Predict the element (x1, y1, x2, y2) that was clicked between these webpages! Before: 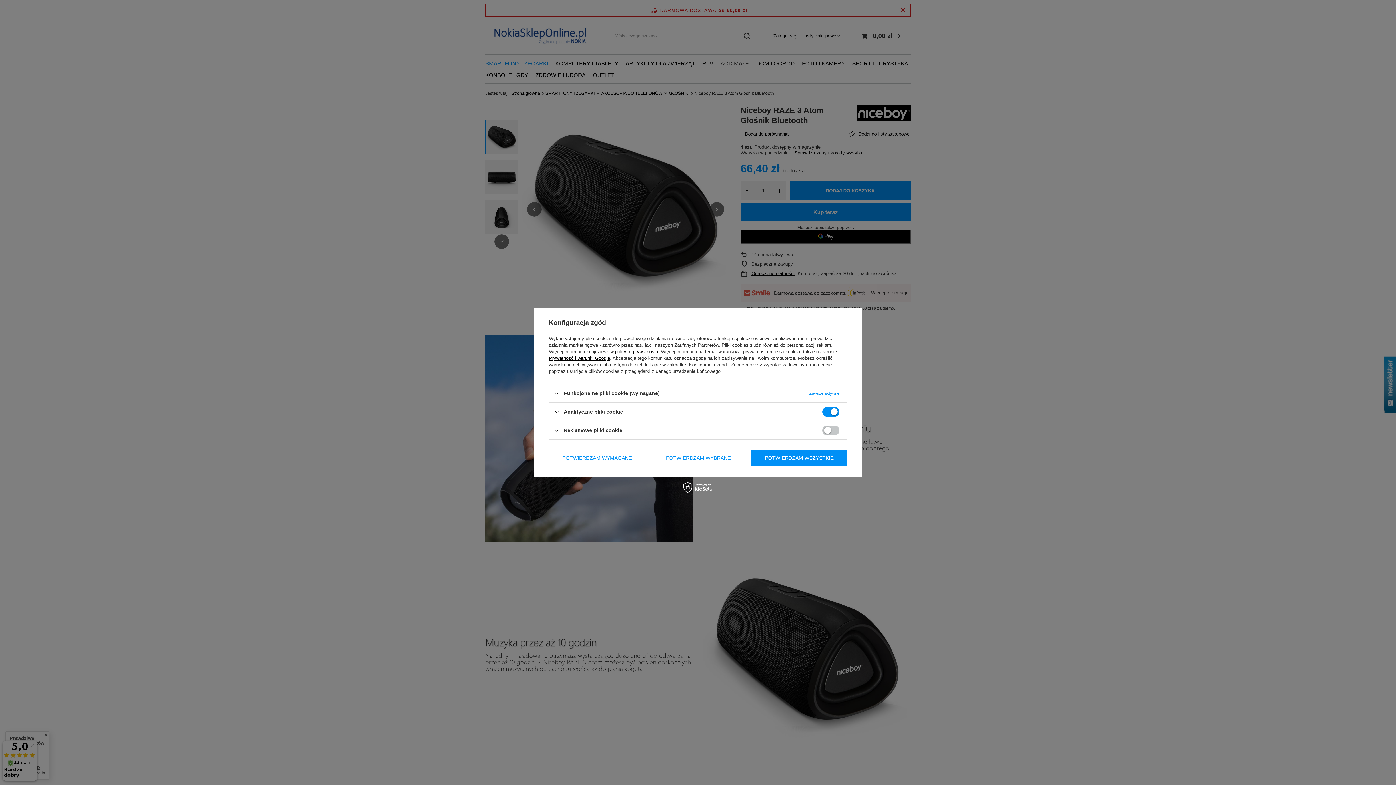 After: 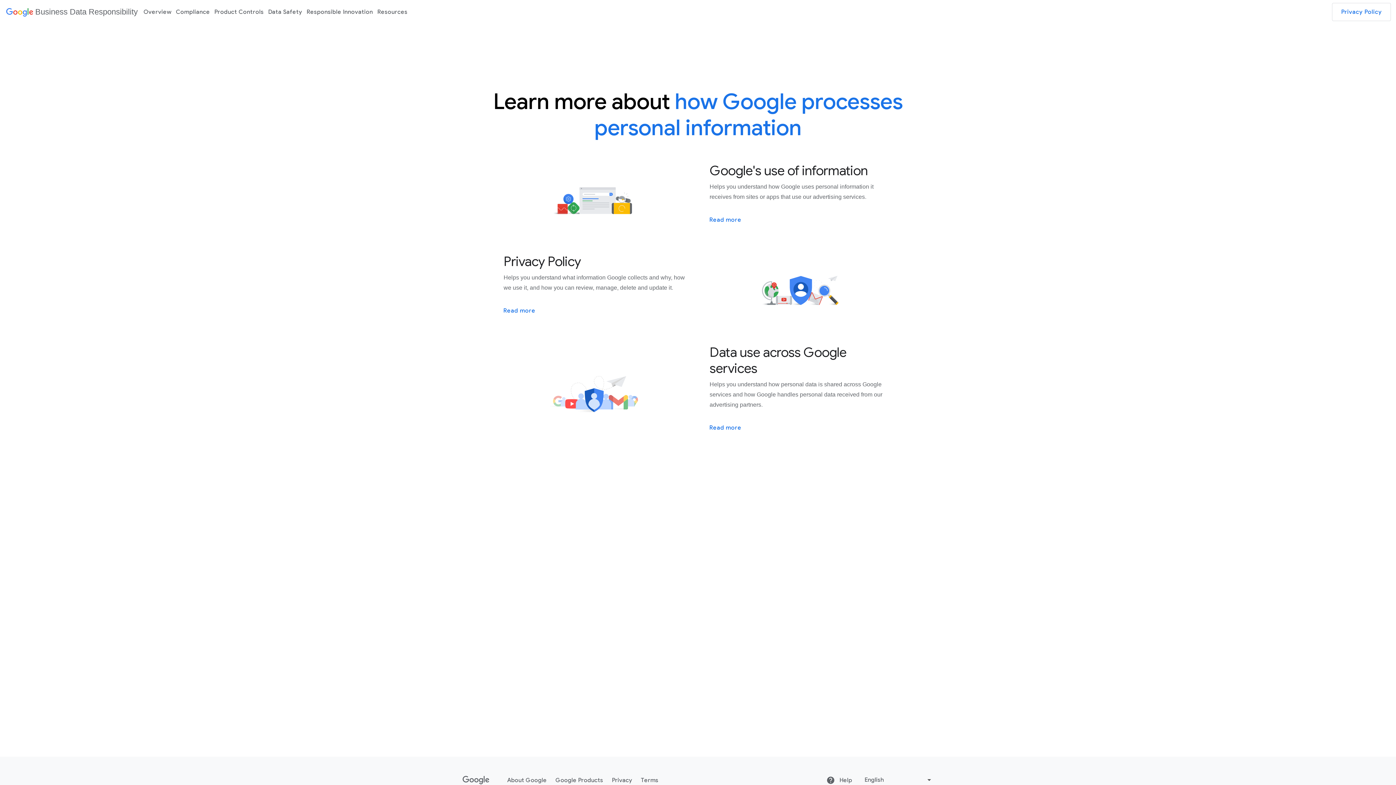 Action: bbox: (549, 355, 610, 361) label: Prywatność i warunki Google